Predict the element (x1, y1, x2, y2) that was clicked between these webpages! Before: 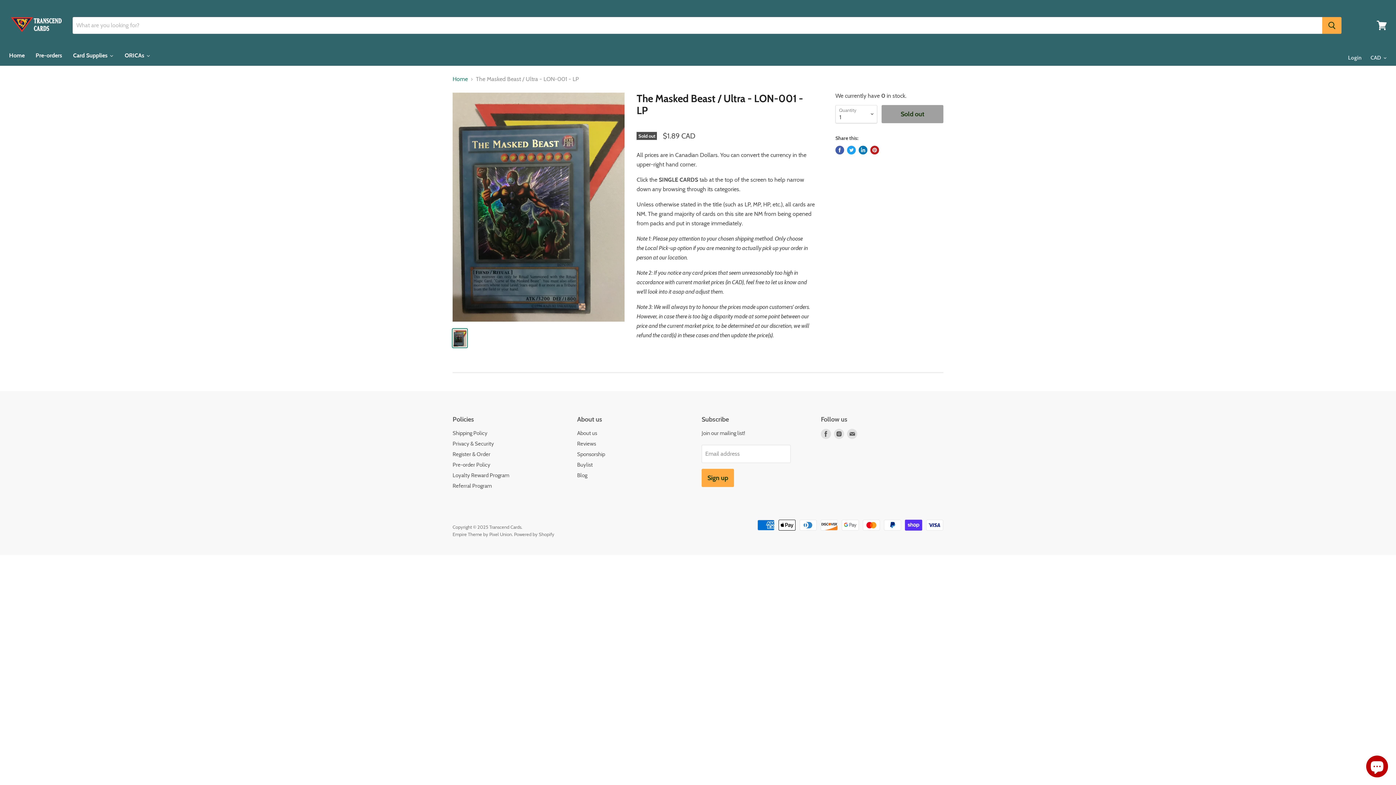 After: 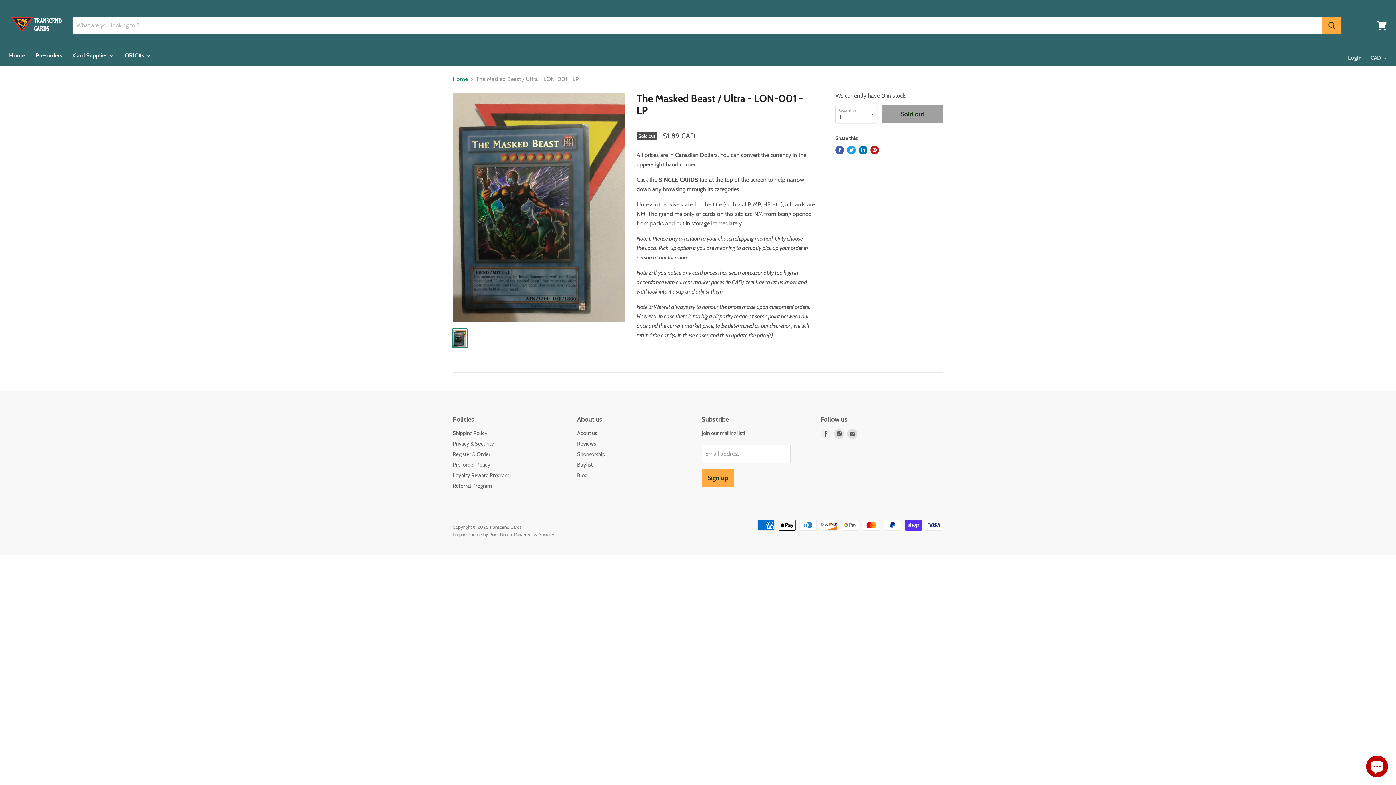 Action: bbox: (819, 427, 832, 440) label: Find us on Facebook